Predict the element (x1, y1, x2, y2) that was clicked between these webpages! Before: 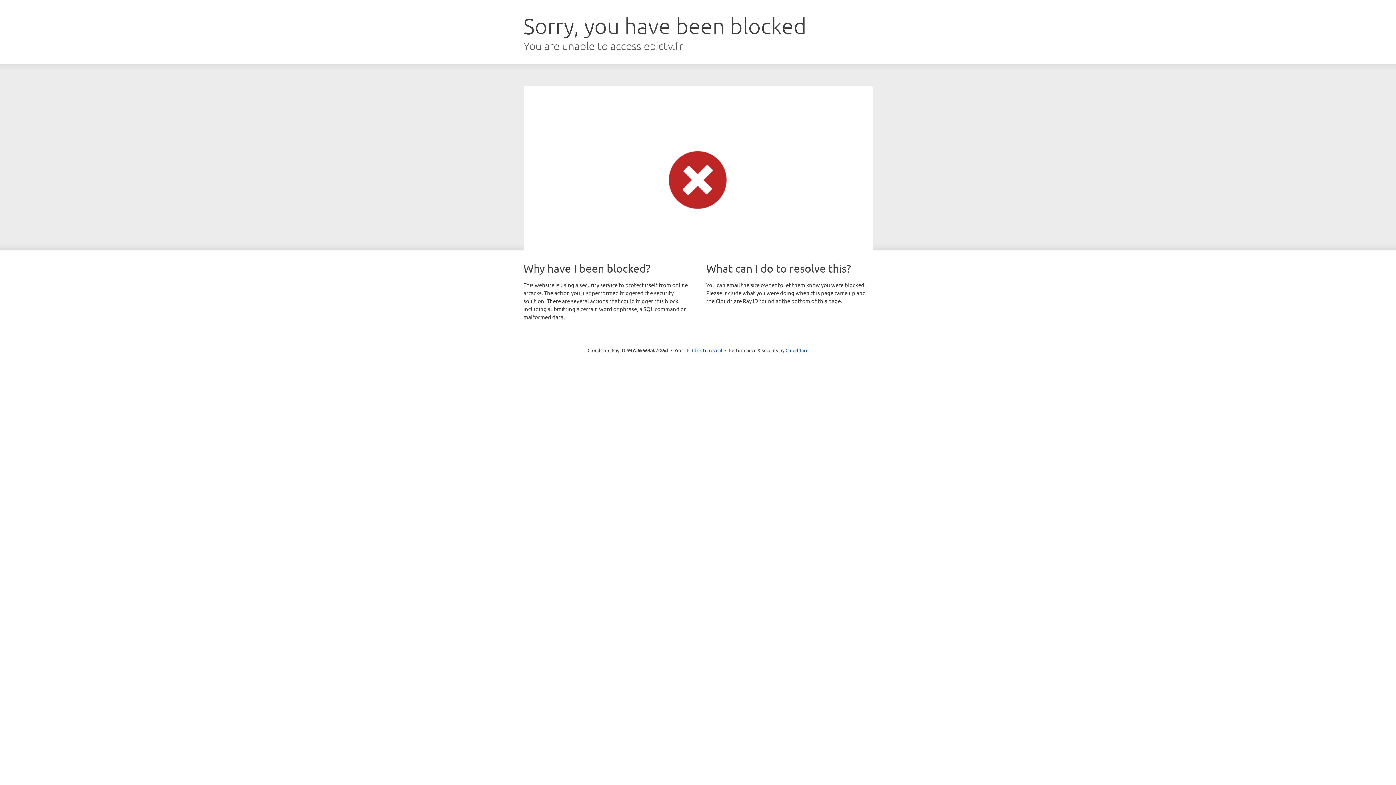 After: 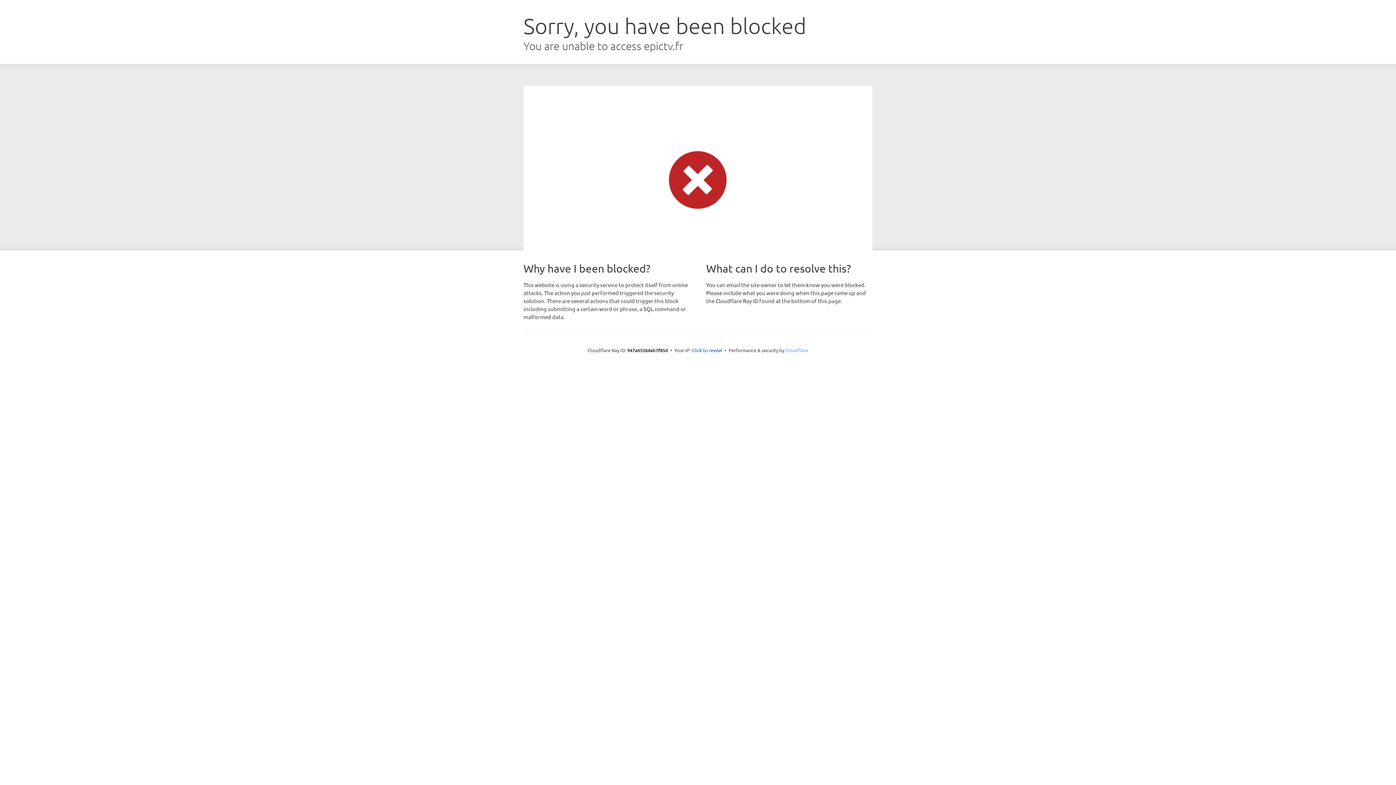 Action: bbox: (785, 347, 808, 353) label: Cloudflare